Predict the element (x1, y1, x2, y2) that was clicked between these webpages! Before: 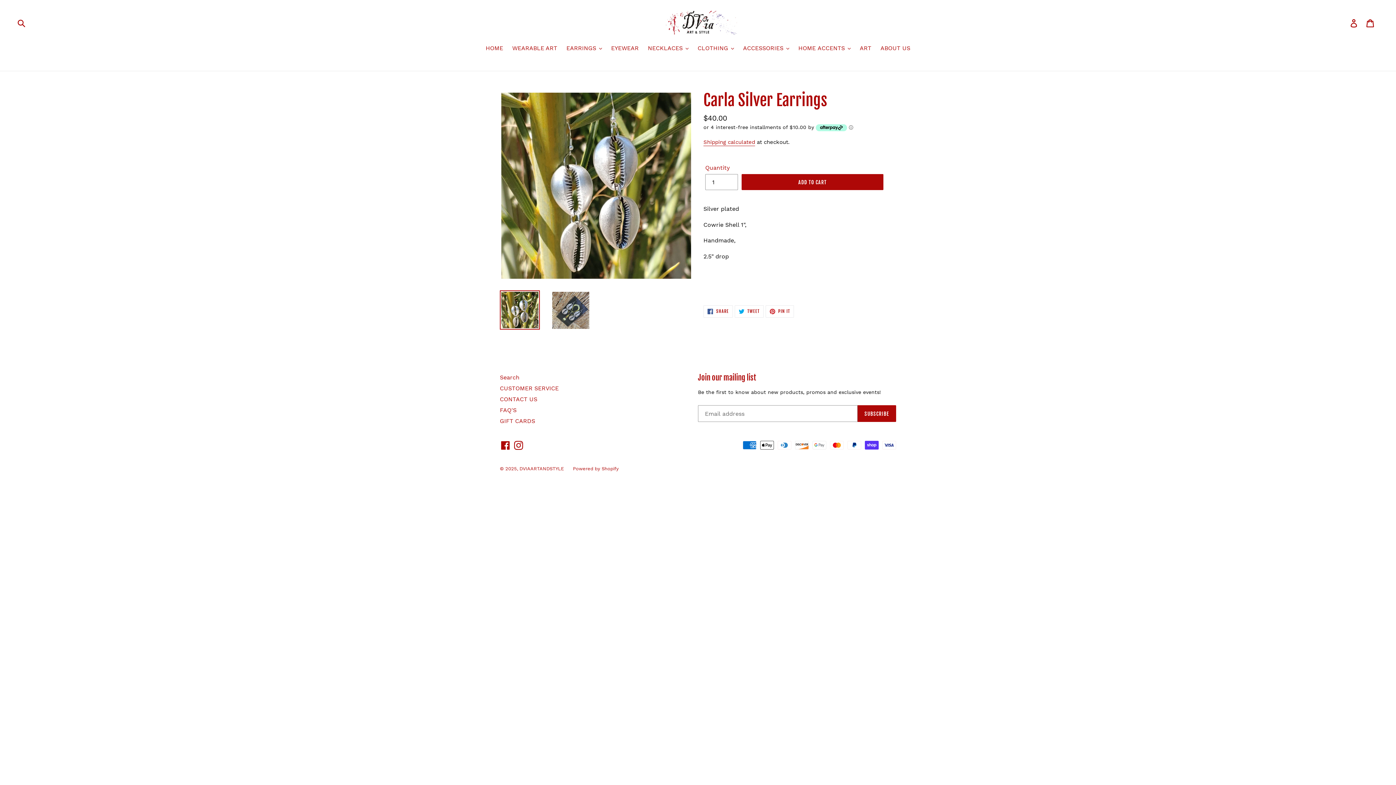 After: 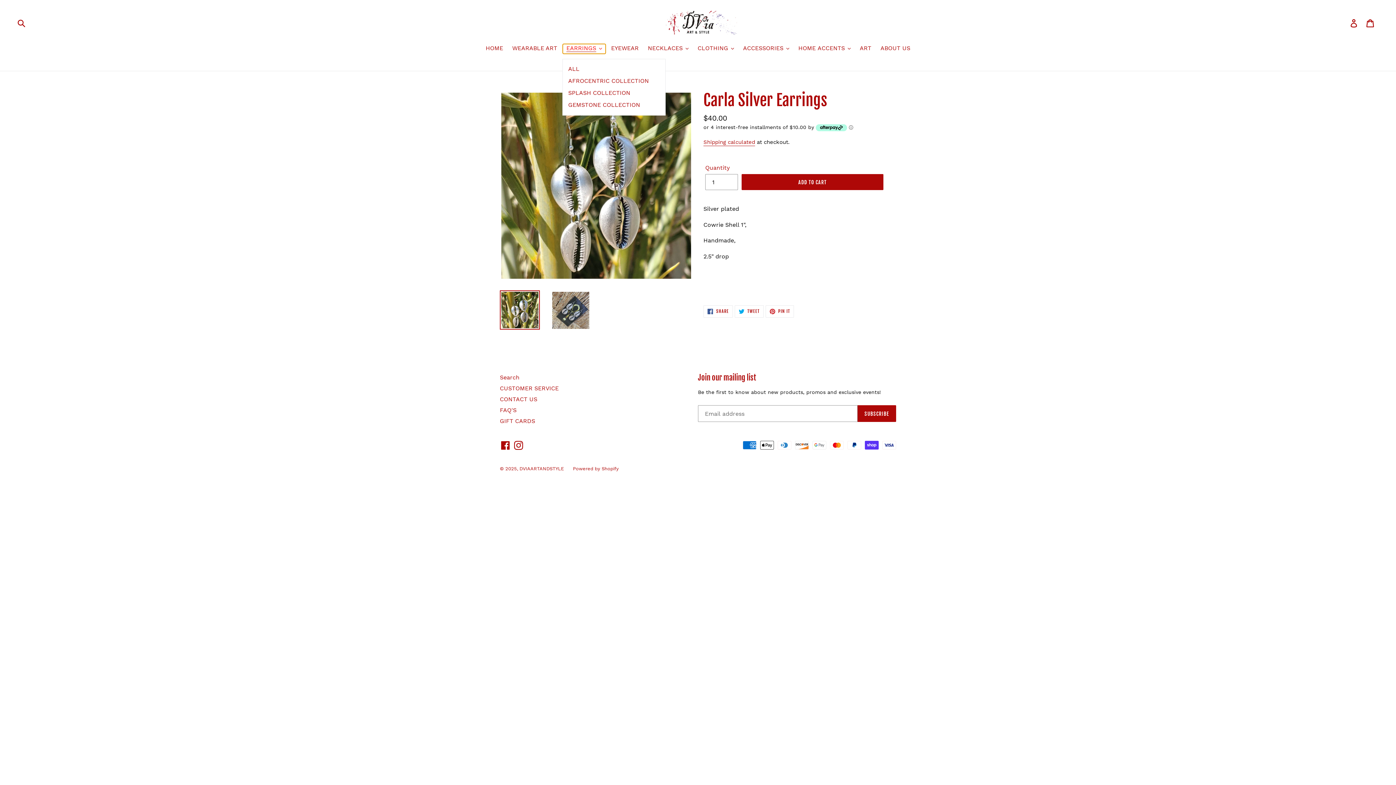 Action: label: EARRINGS bbox: (562, 44, 605, 53)